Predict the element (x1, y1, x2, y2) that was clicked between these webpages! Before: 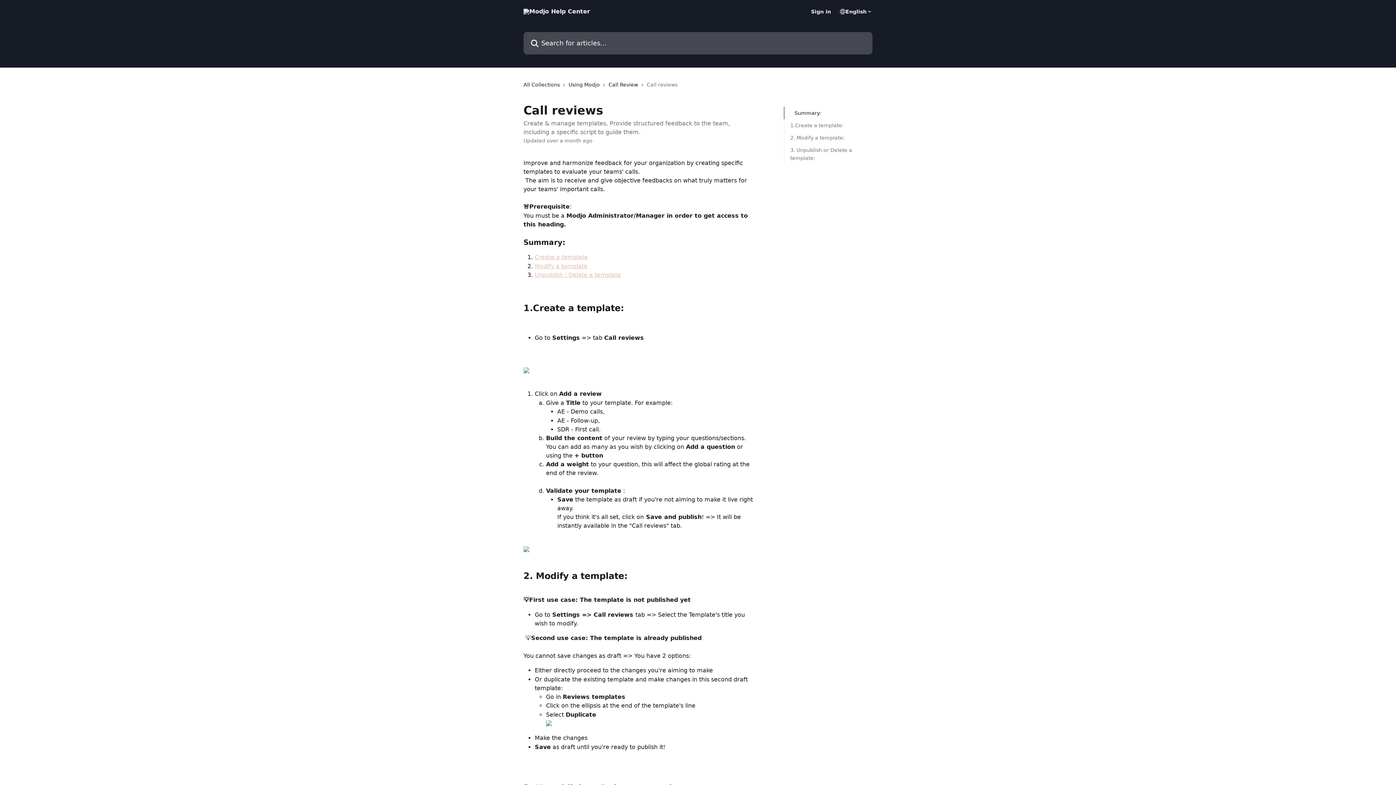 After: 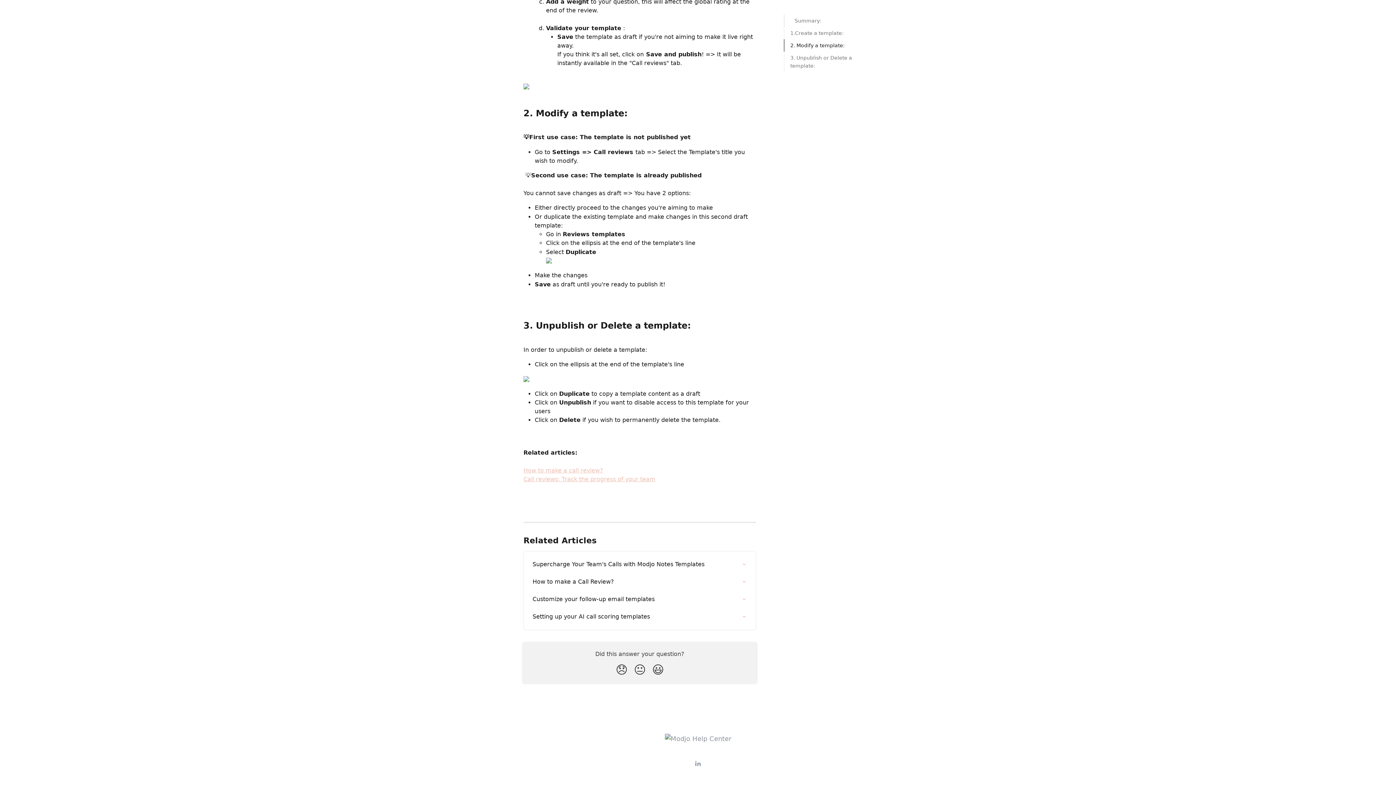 Action: bbox: (790, 133, 866, 141) label: 2. Modify a template: